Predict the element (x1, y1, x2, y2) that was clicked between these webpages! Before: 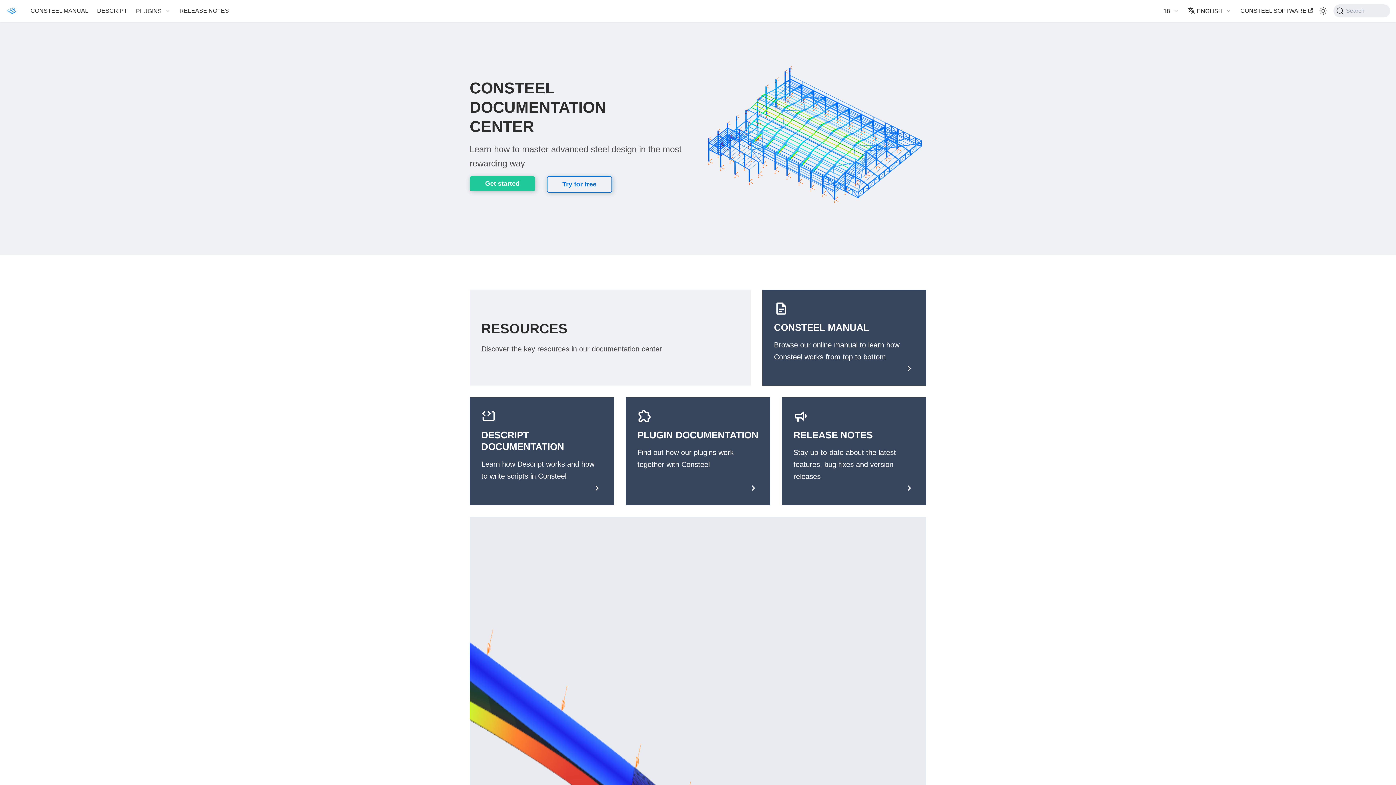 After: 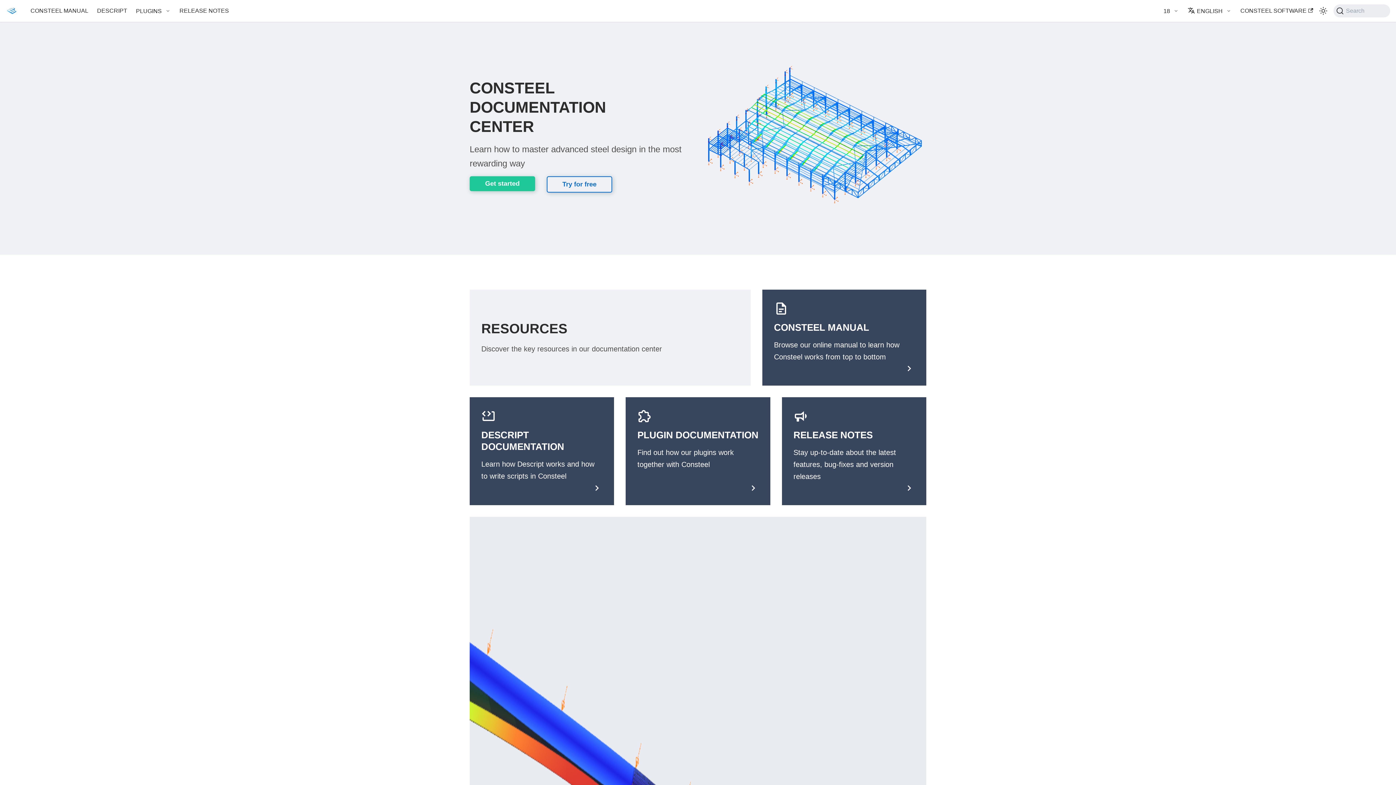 Action: bbox: (5, 5, 20, 16)